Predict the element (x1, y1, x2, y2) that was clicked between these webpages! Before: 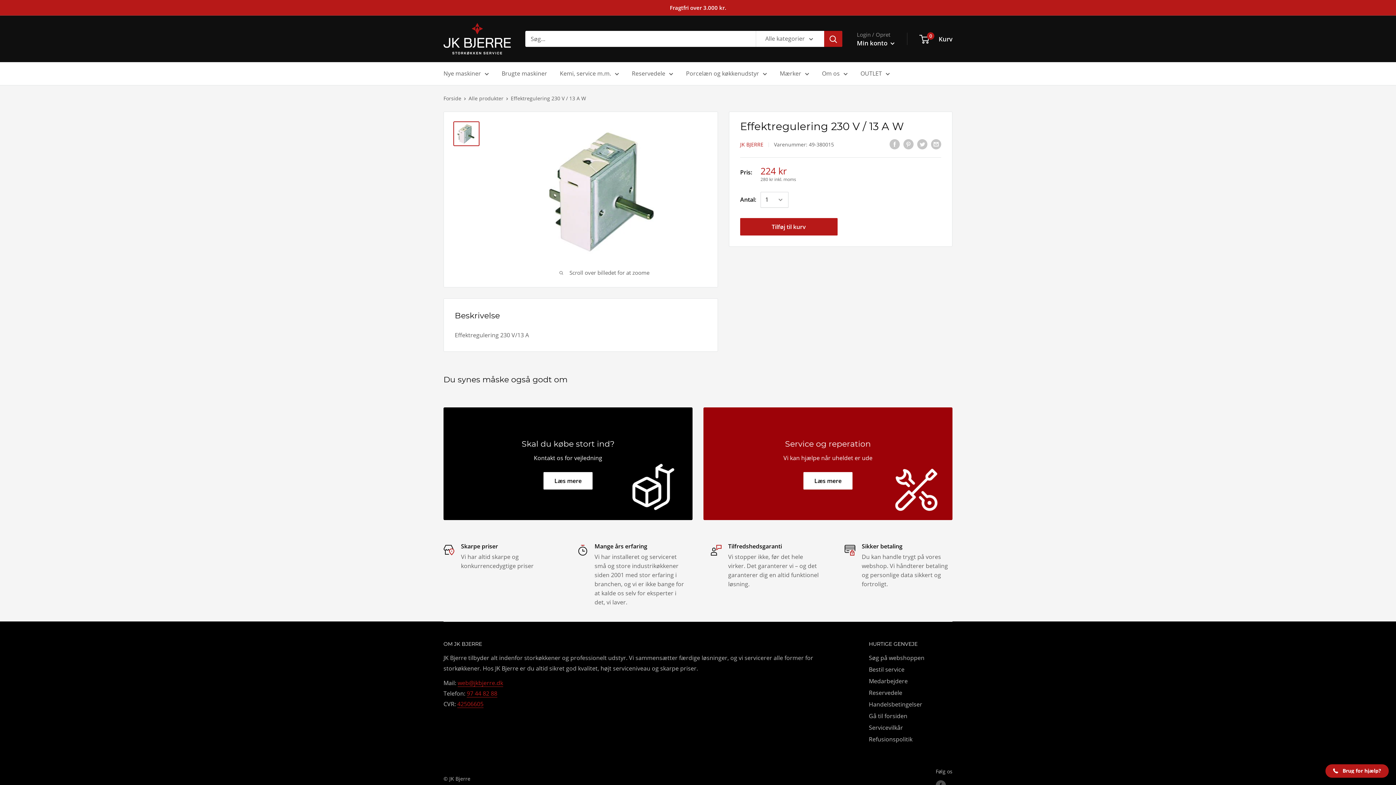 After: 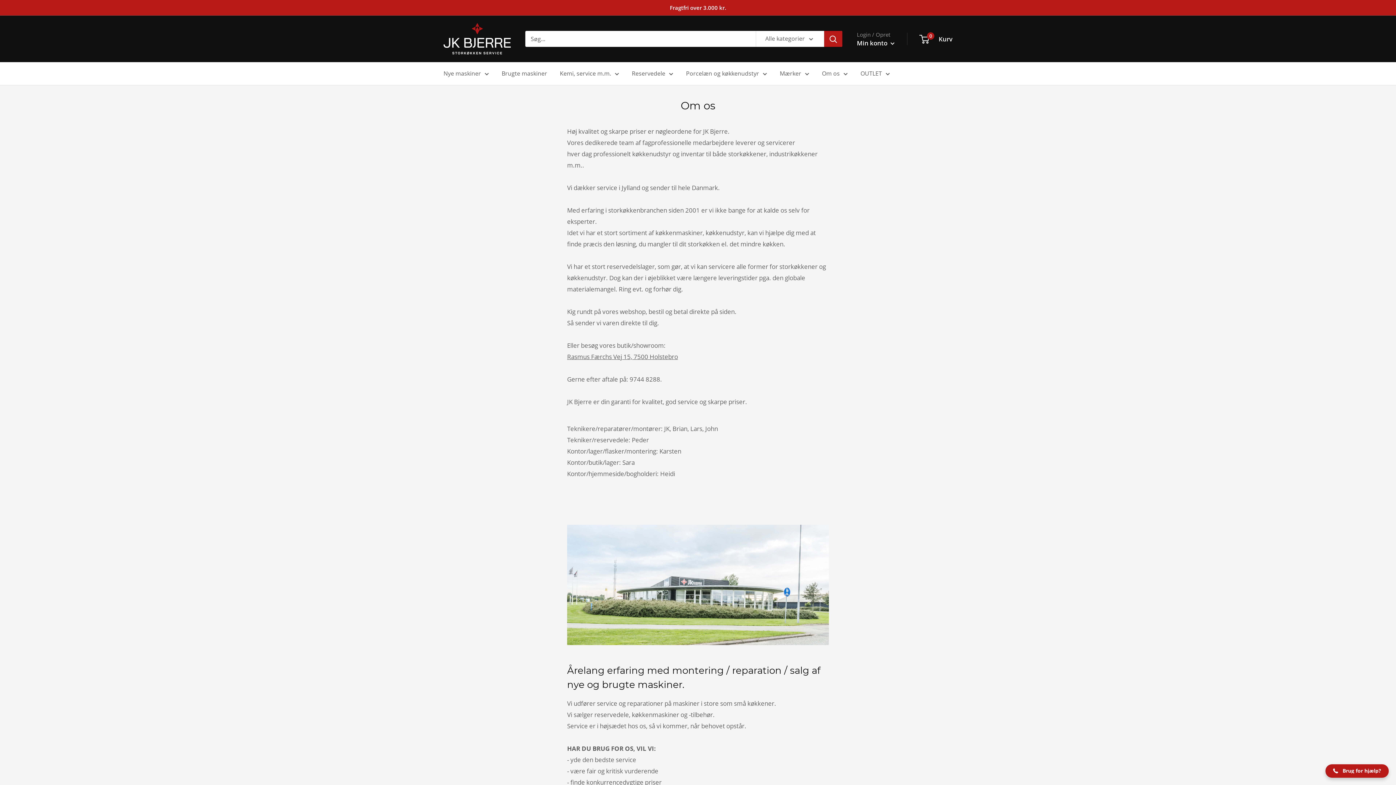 Action: bbox: (670, 0, 726, 15) label: Fragtfri over 3.000 kr.